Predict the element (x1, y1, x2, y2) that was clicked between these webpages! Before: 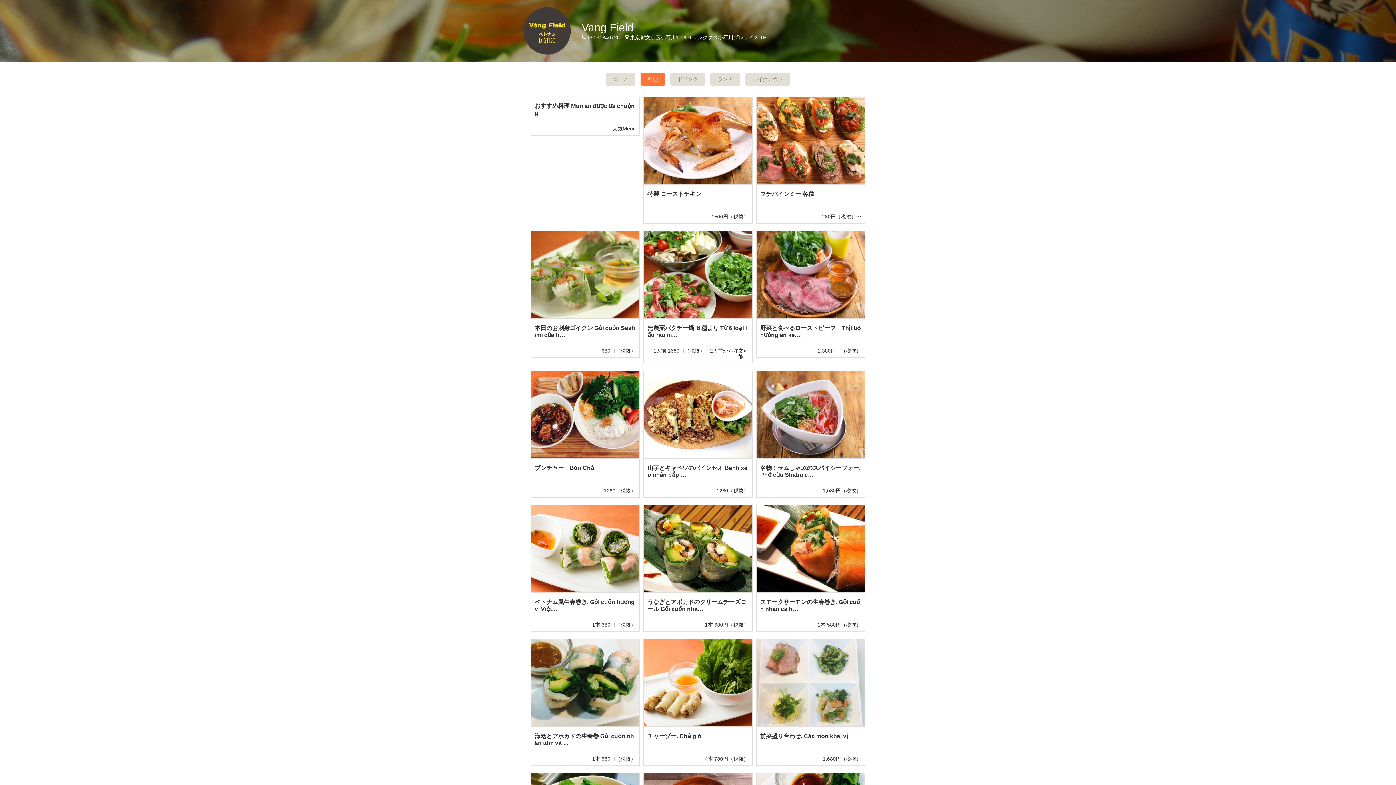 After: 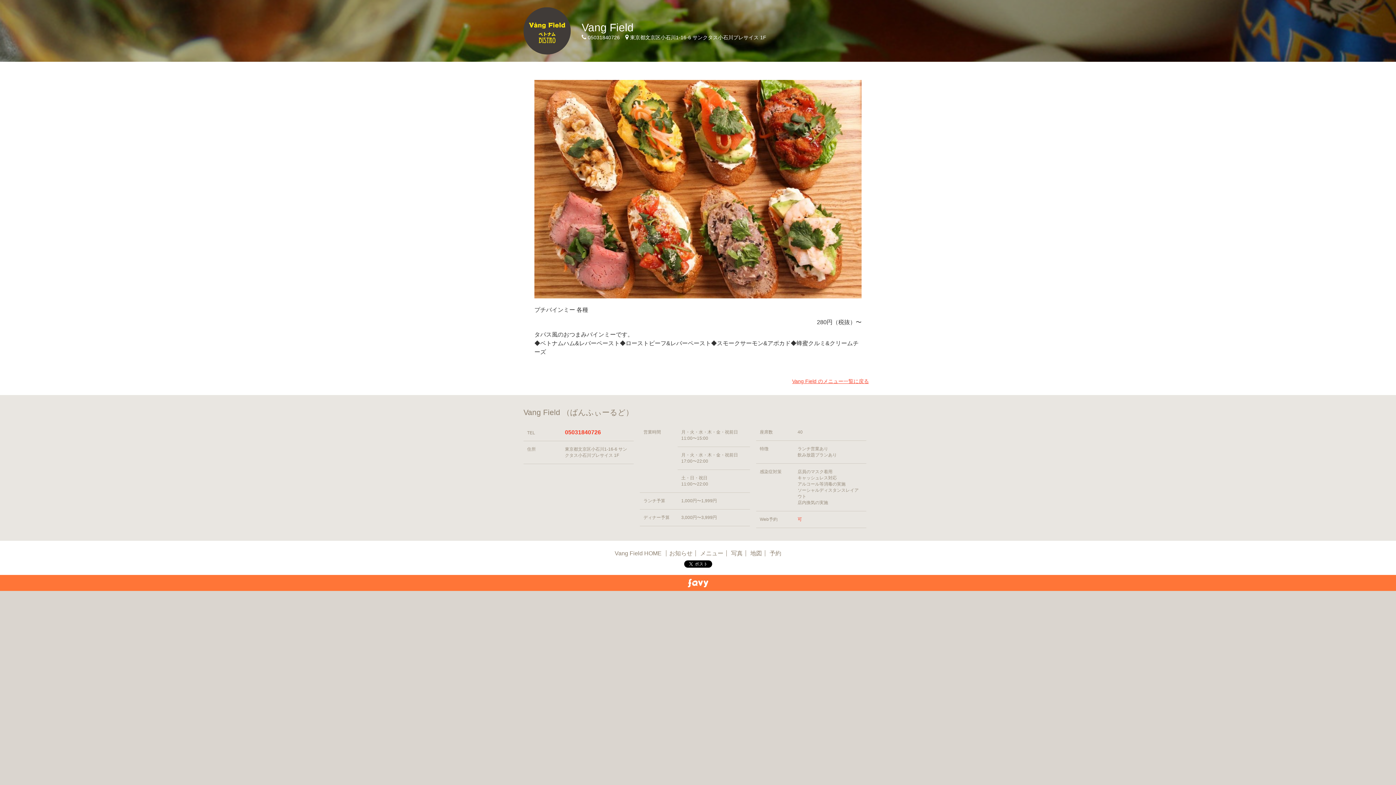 Action: bbox: (756, 96, 865, 223) label: プチバインミー 各種
280円（税抜）〜